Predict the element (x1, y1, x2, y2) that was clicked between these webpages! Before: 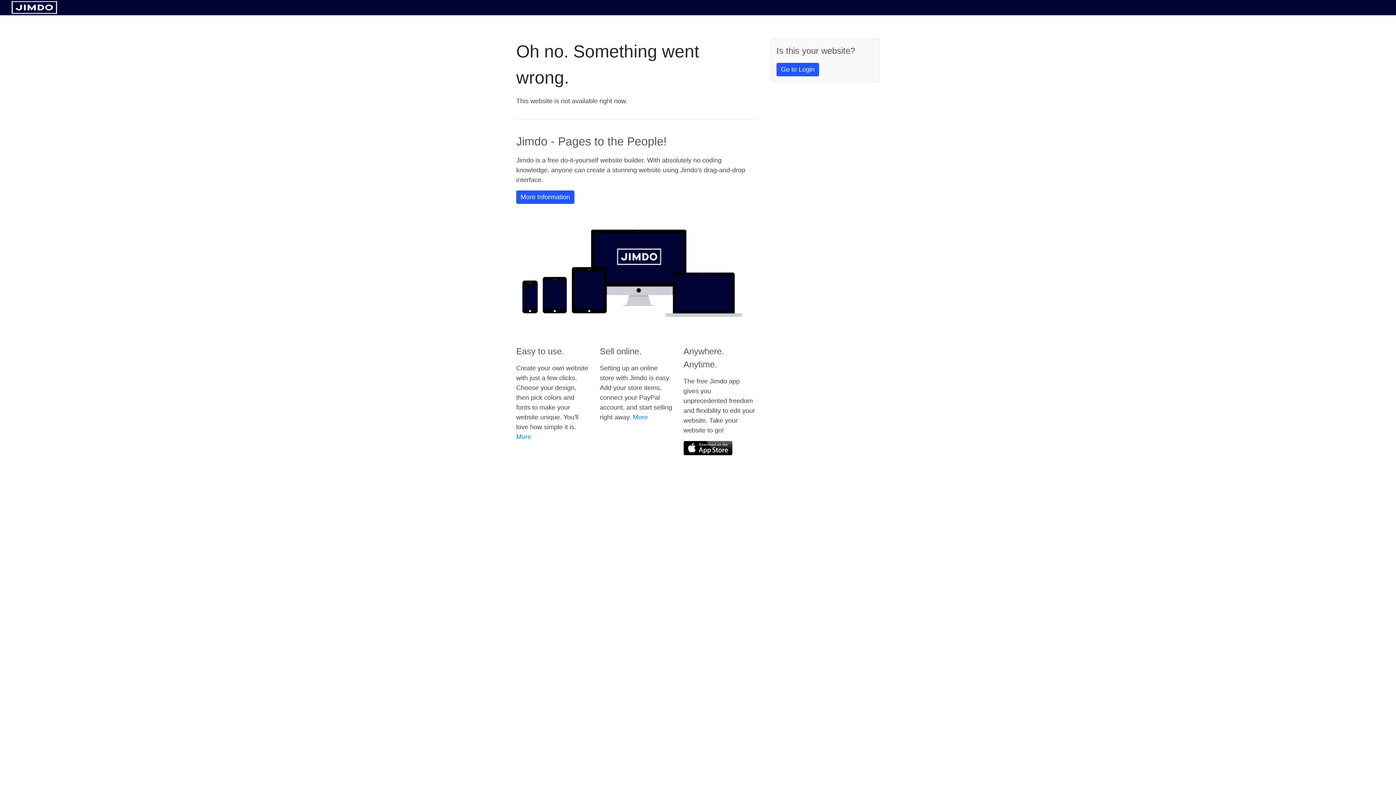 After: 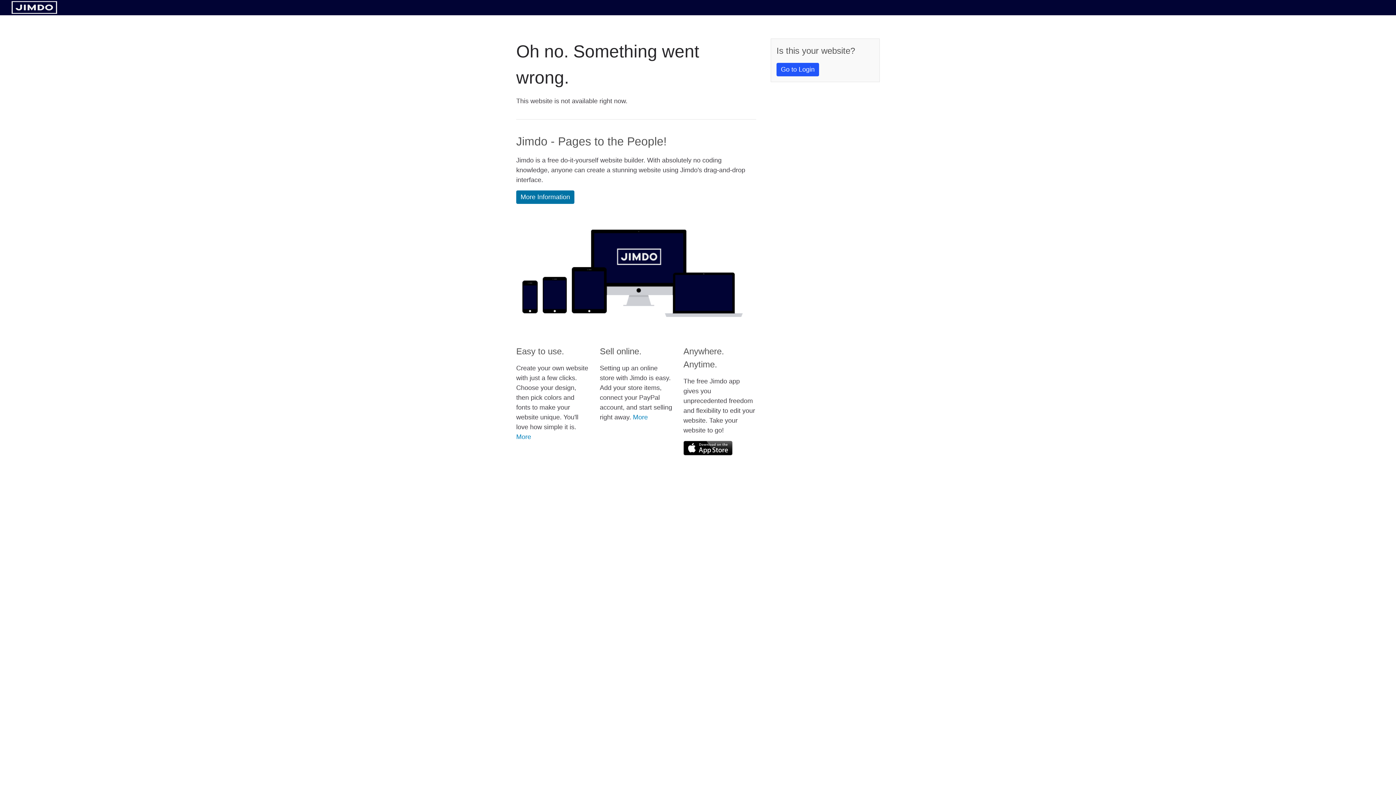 Action: label: More Information bbox: (516, 190, 574, 204)